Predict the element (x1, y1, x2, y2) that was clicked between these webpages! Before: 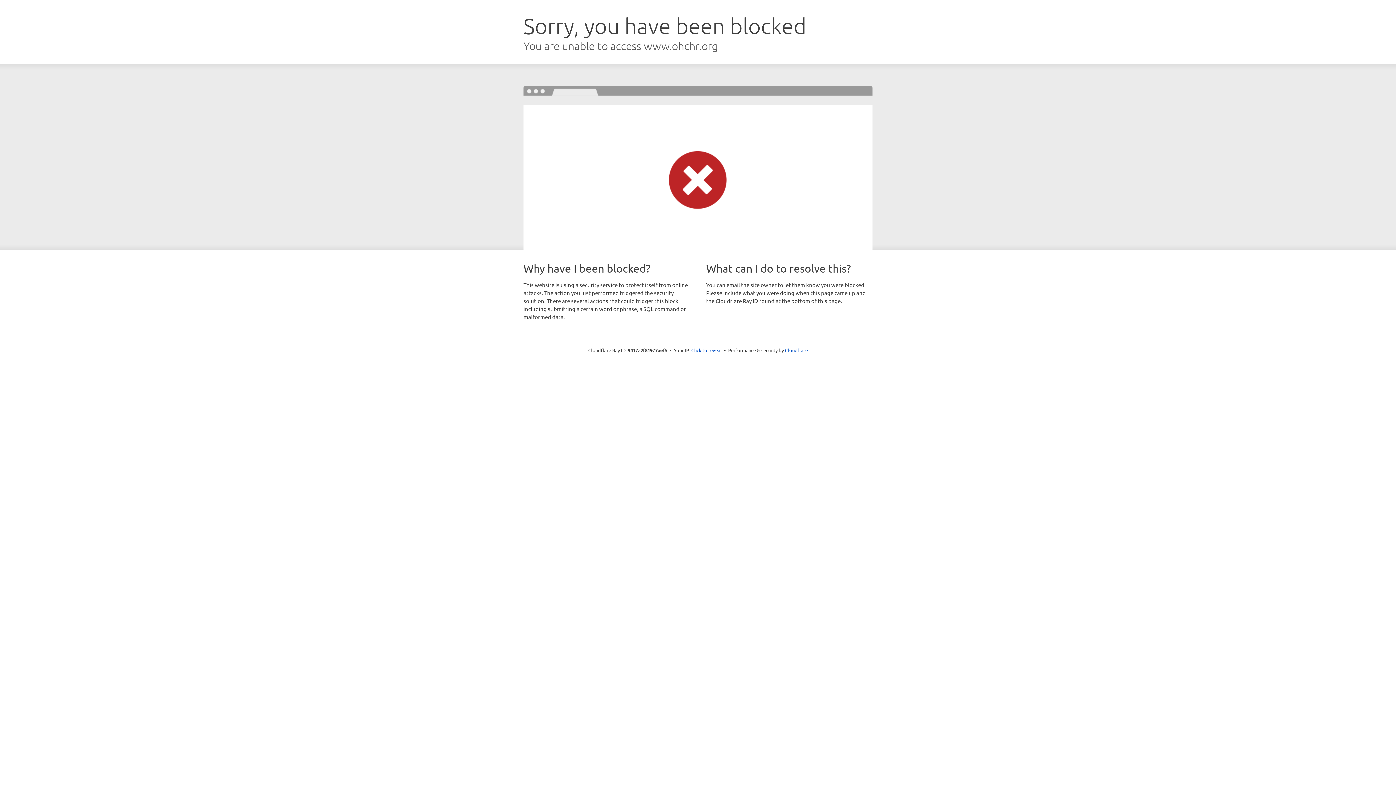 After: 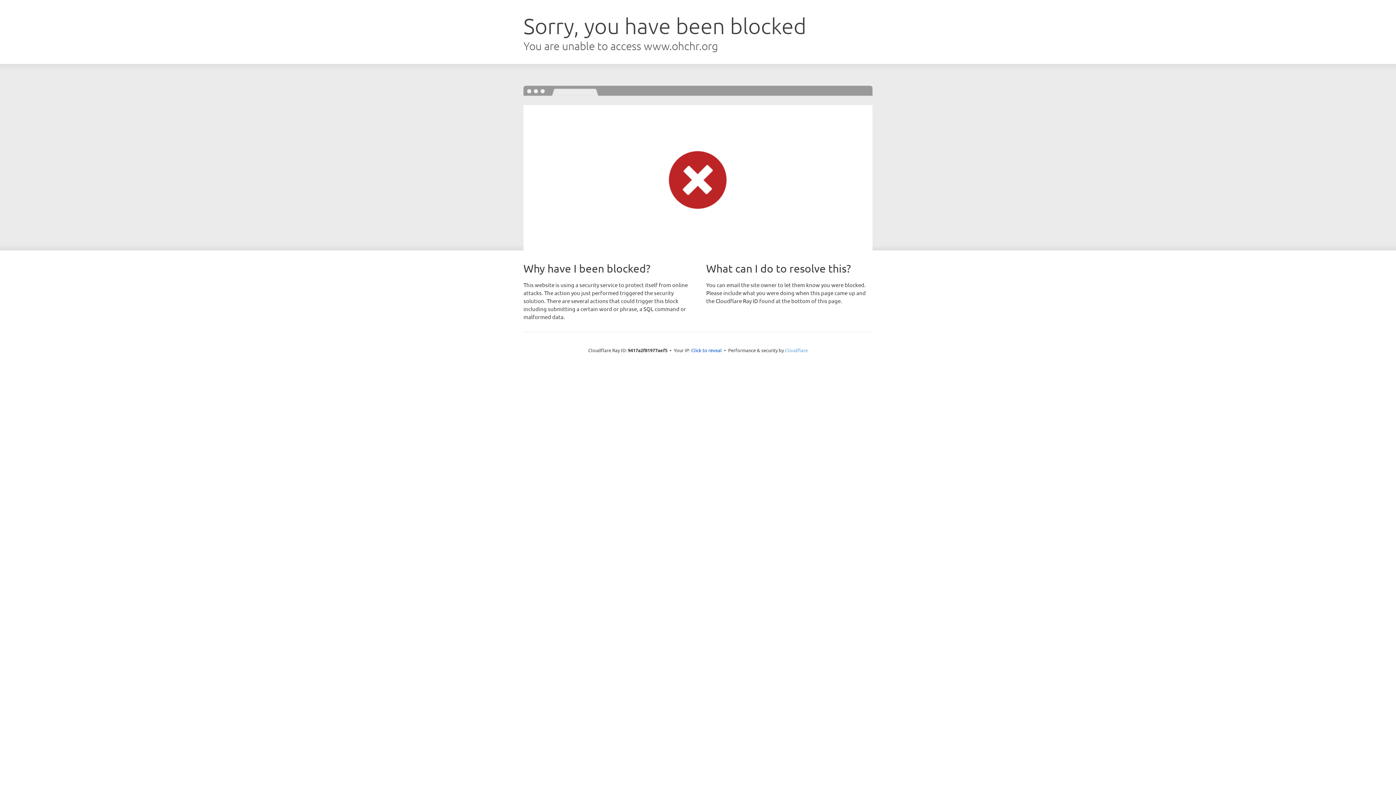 Action: label: Cloudflare bbox: (785, 347, 808, 353)